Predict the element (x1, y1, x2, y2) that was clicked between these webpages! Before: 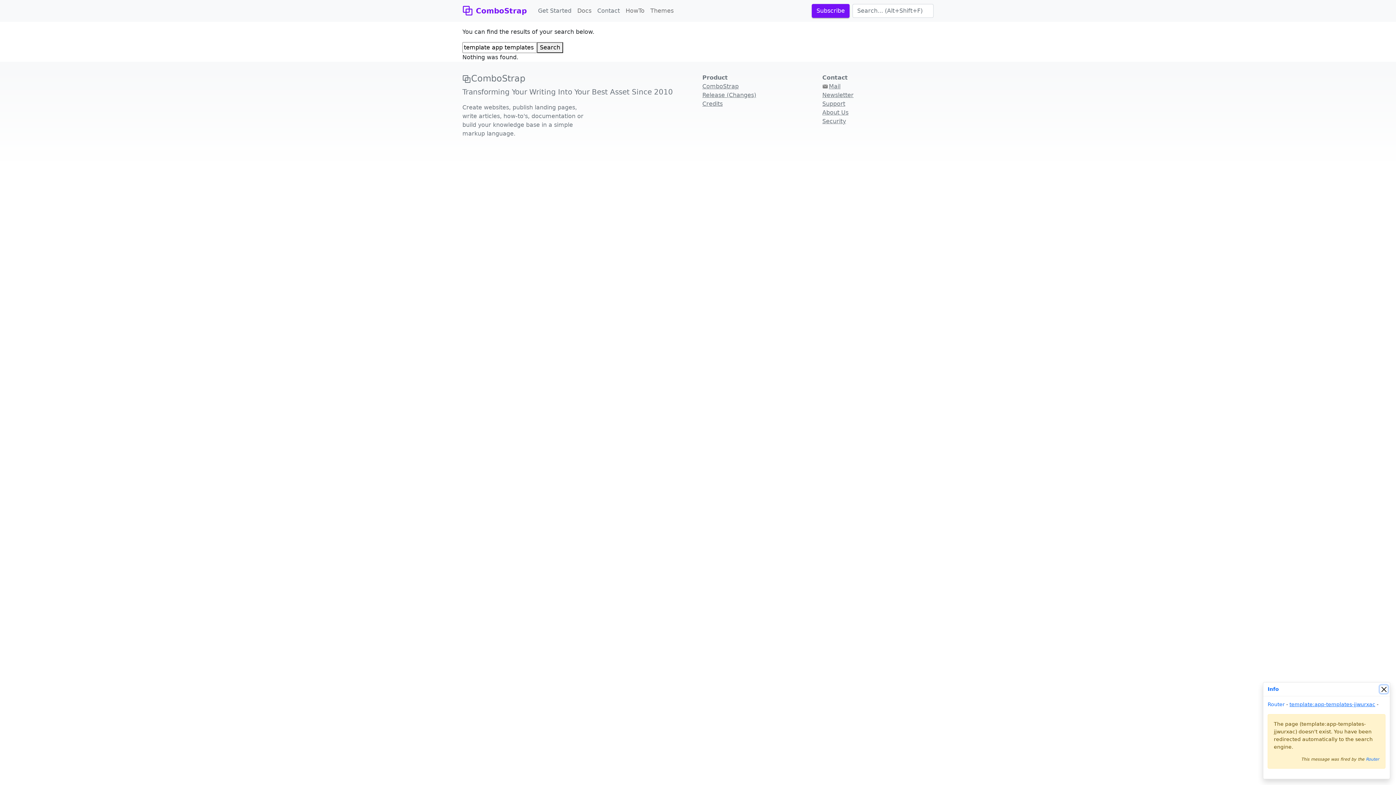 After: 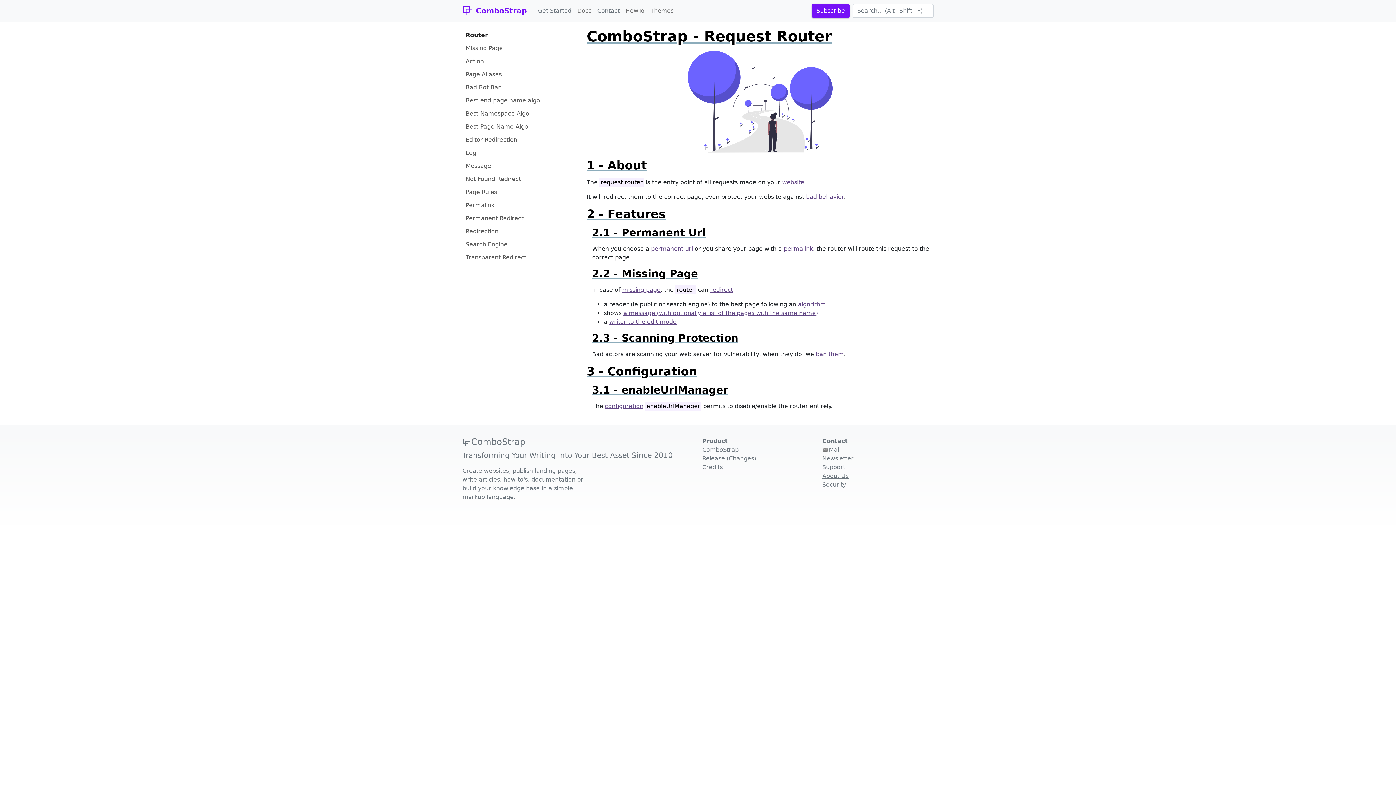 Action: bbox: (1366, 757, 1379, 762) label: Router